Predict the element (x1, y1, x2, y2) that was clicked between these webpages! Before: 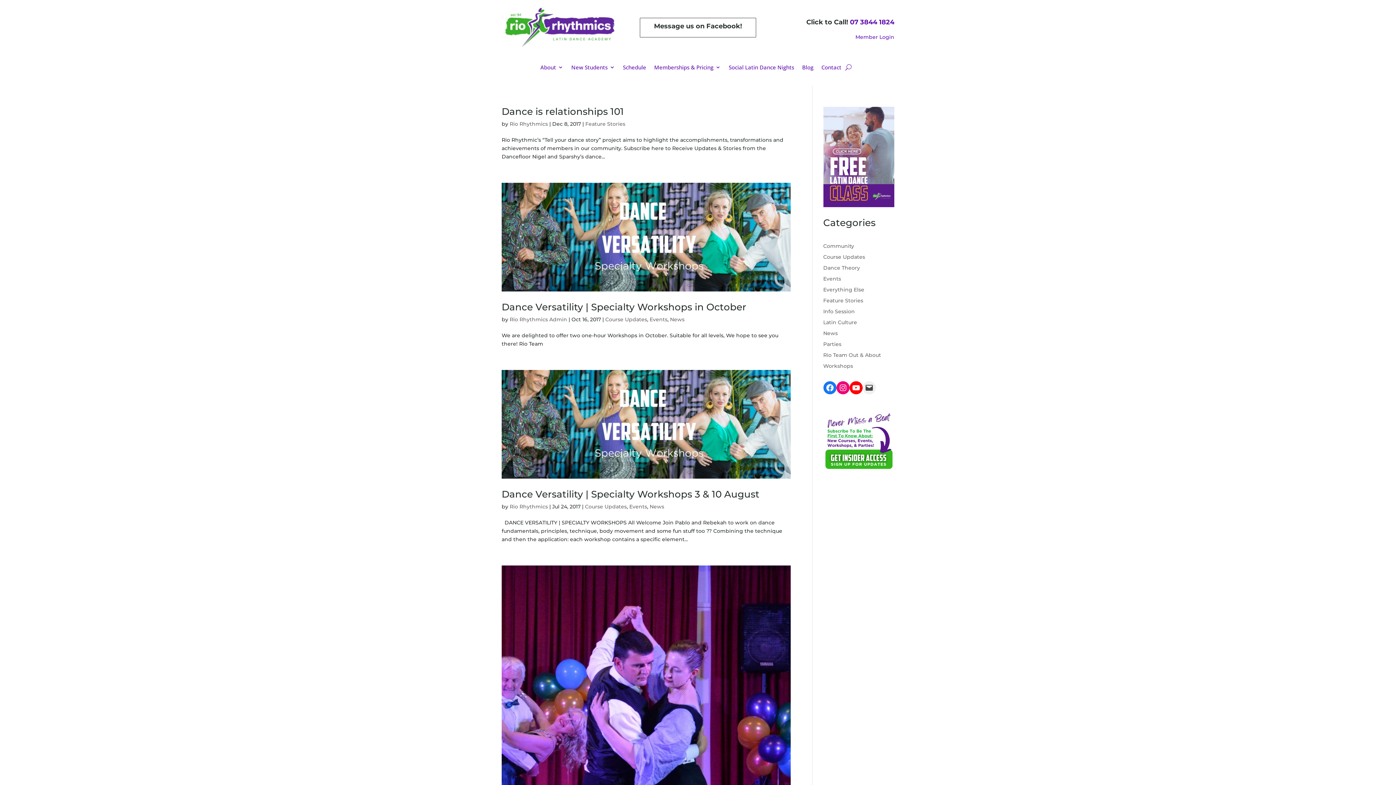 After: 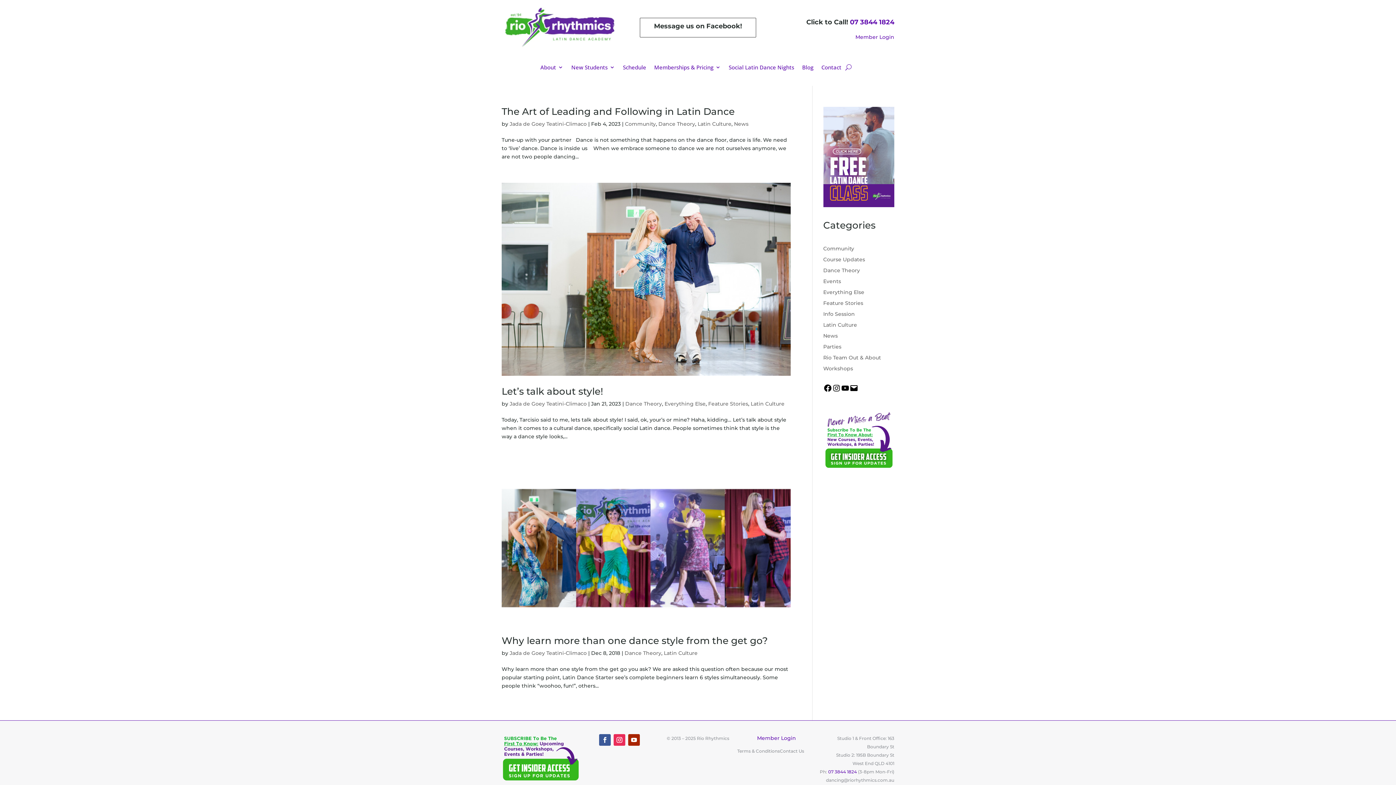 Action: label: Latin Culture bbox: (823, 319, 857, 325)